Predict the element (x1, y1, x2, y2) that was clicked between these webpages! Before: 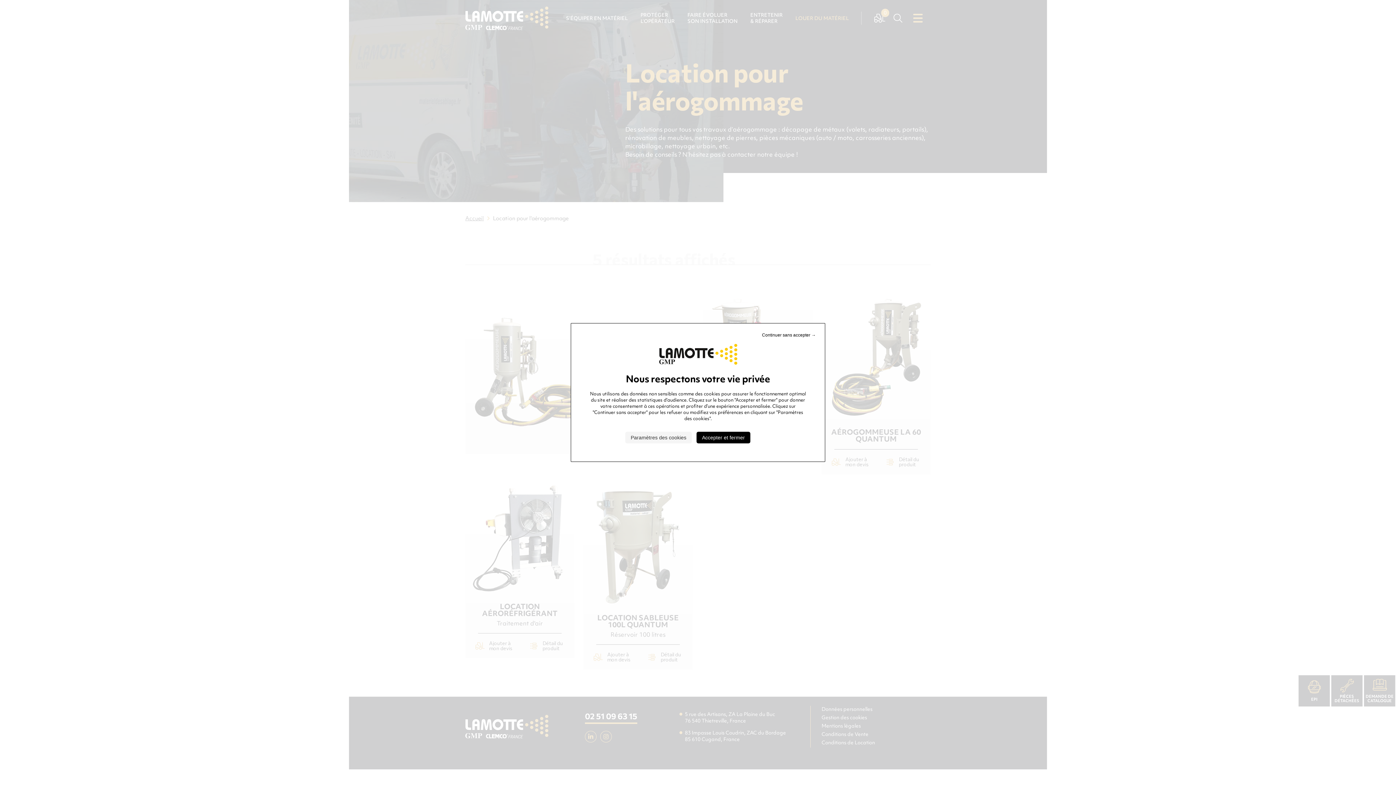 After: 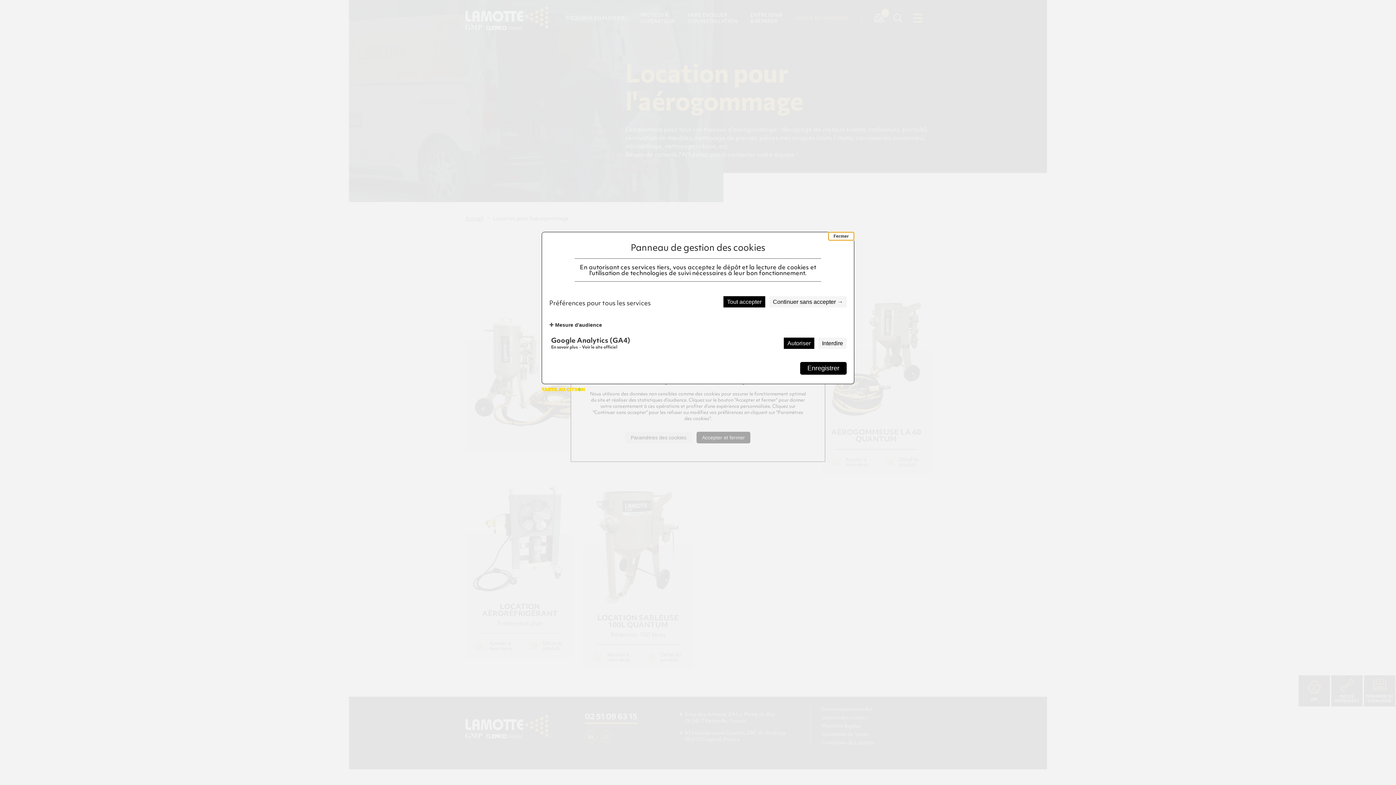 Action: bbox: (625, 432, 692, 443) label: Paramètres des cookies (fenêtre modale)